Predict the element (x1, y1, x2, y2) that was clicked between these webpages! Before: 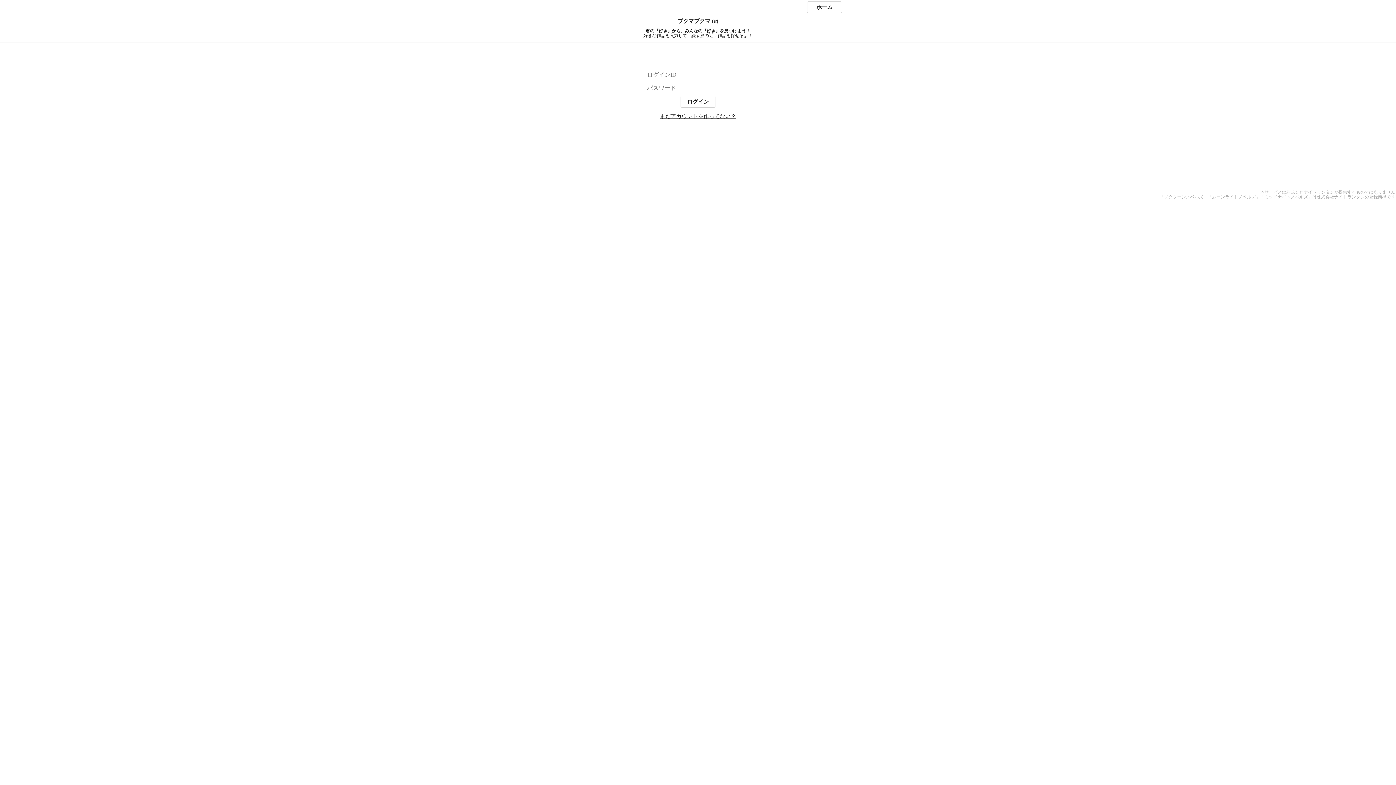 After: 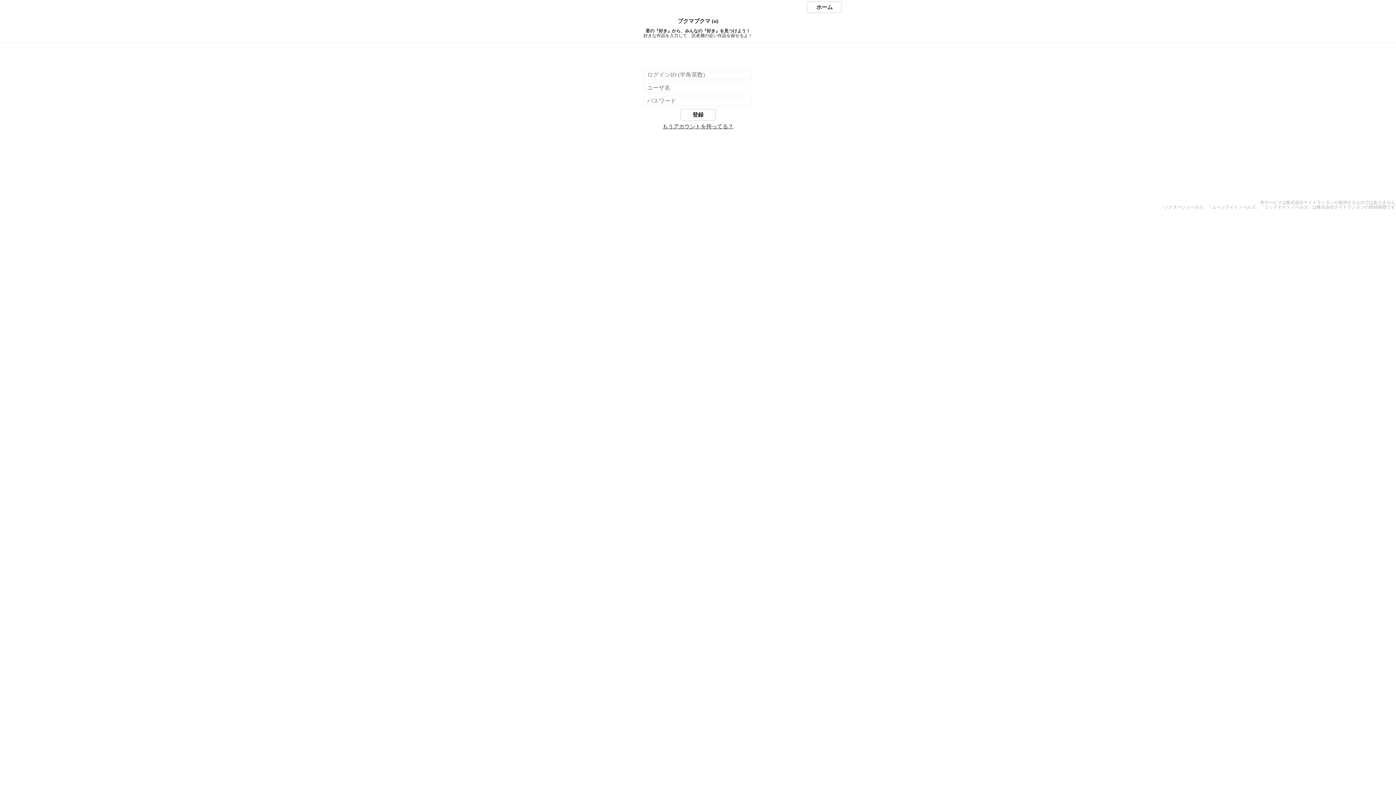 Action: label: まだアカウントを作ってない？ bbox: (660, 113, 736, 119)